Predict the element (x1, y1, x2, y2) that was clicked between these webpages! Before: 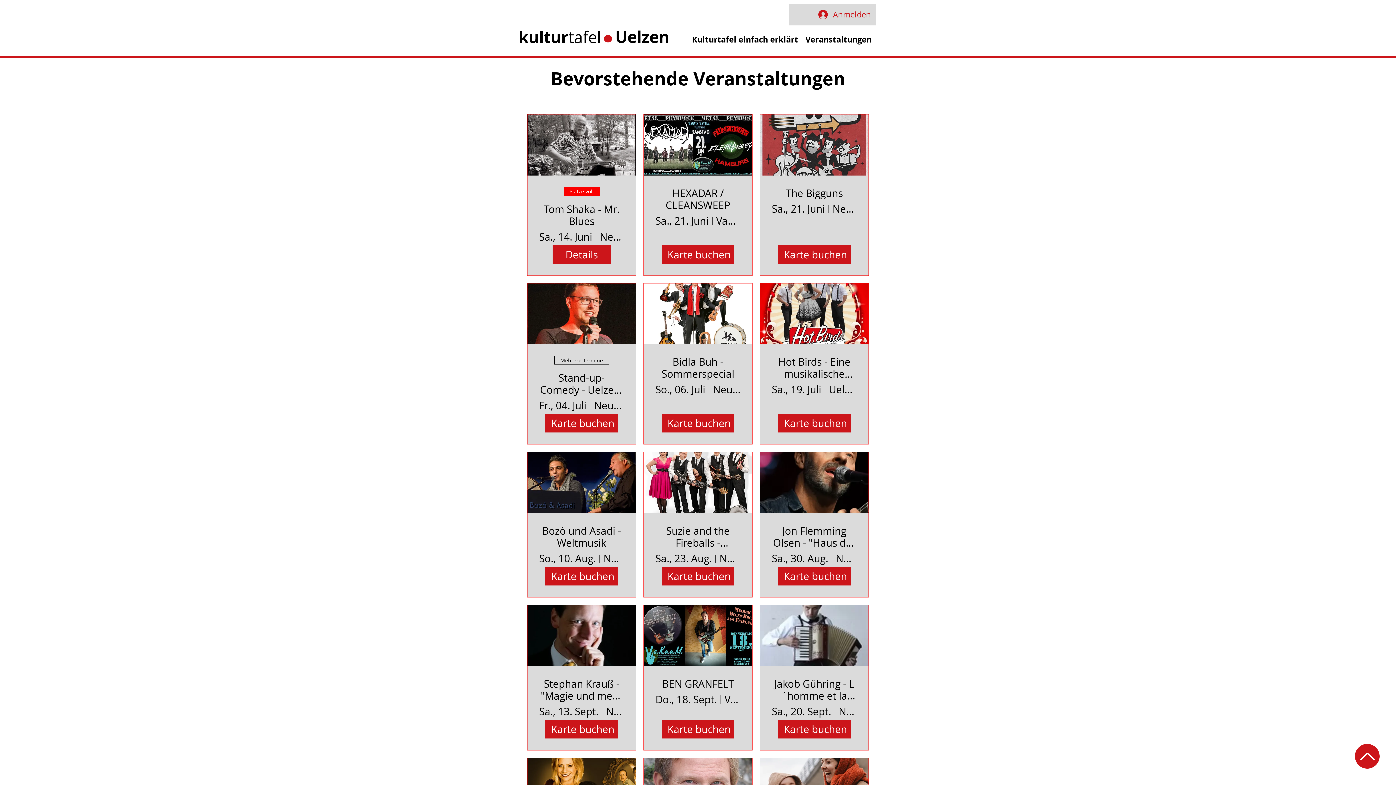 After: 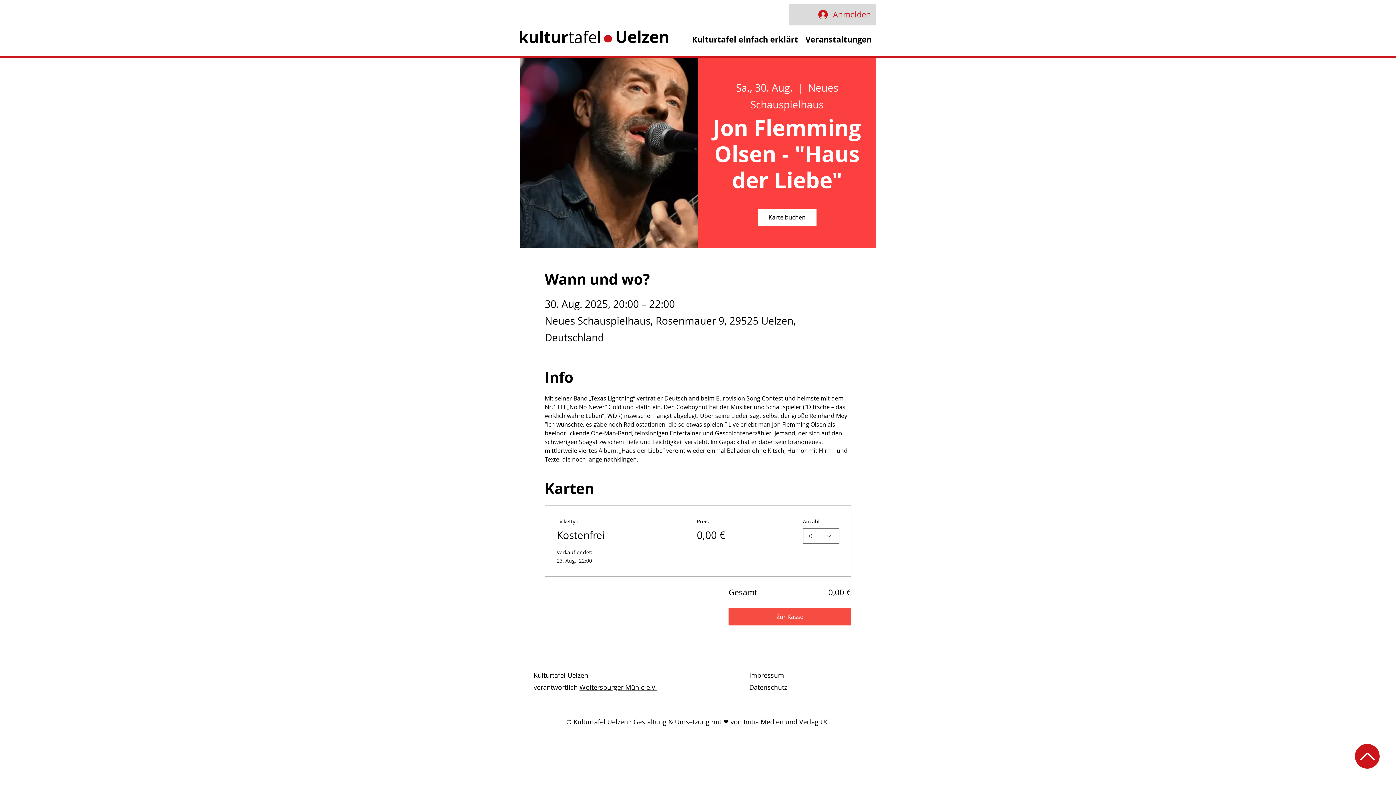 Action: label: Jon Flemming Olsen - "Haus der Liebe" bbox: (772, 525, 857, 549)